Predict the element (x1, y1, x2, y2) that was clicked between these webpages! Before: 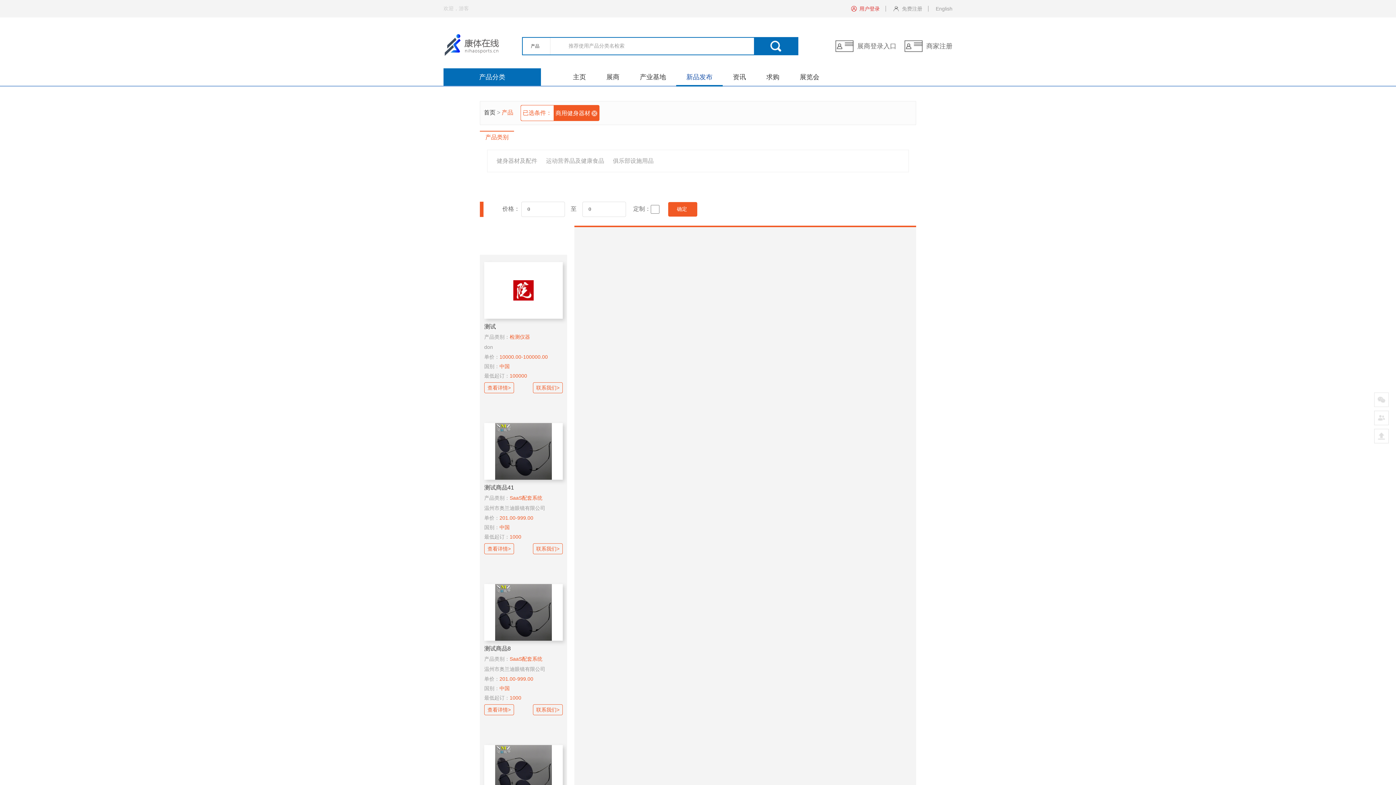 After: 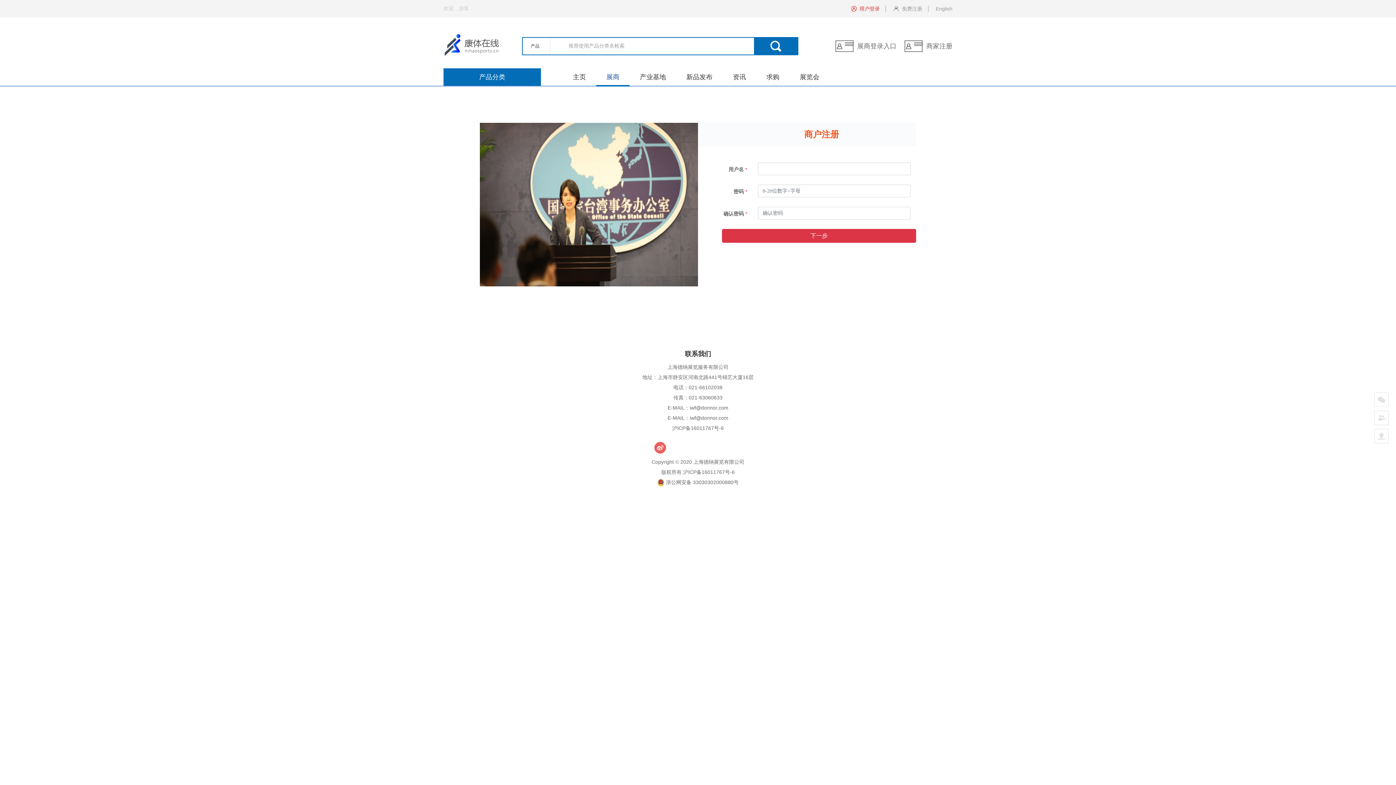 Action: bbox: (926, 42, 952, 49) label: 商家注册